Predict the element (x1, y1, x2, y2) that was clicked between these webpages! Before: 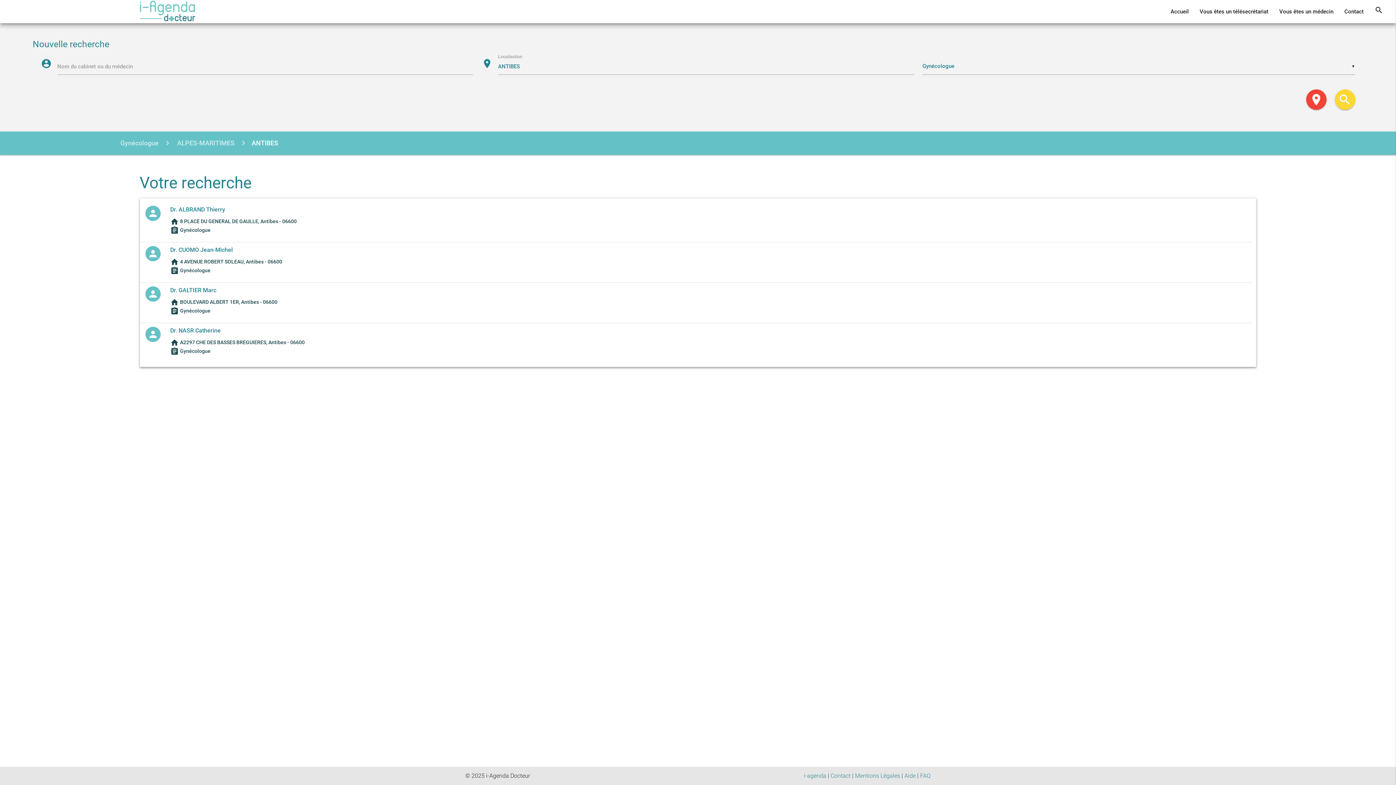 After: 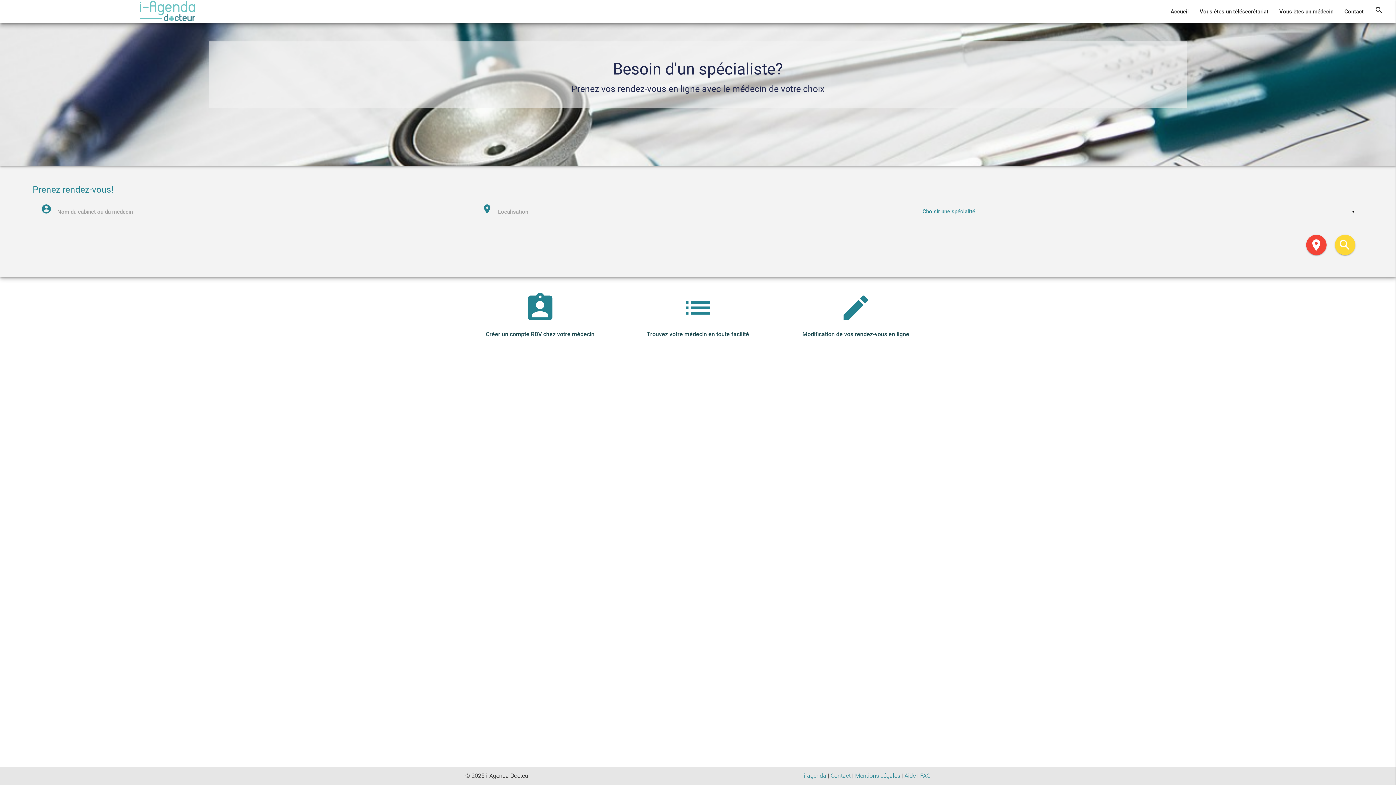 Action: bbox: (0, 0, 195, 29)